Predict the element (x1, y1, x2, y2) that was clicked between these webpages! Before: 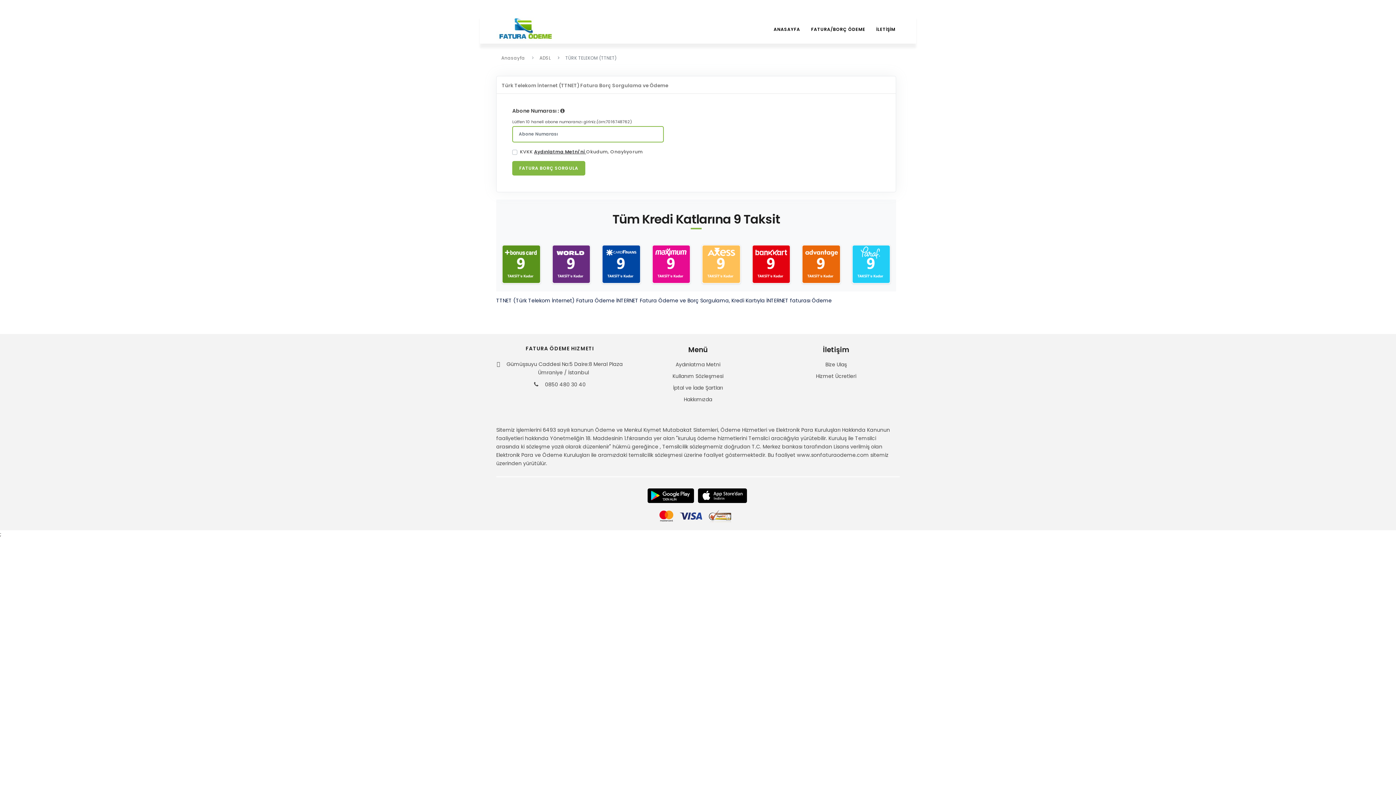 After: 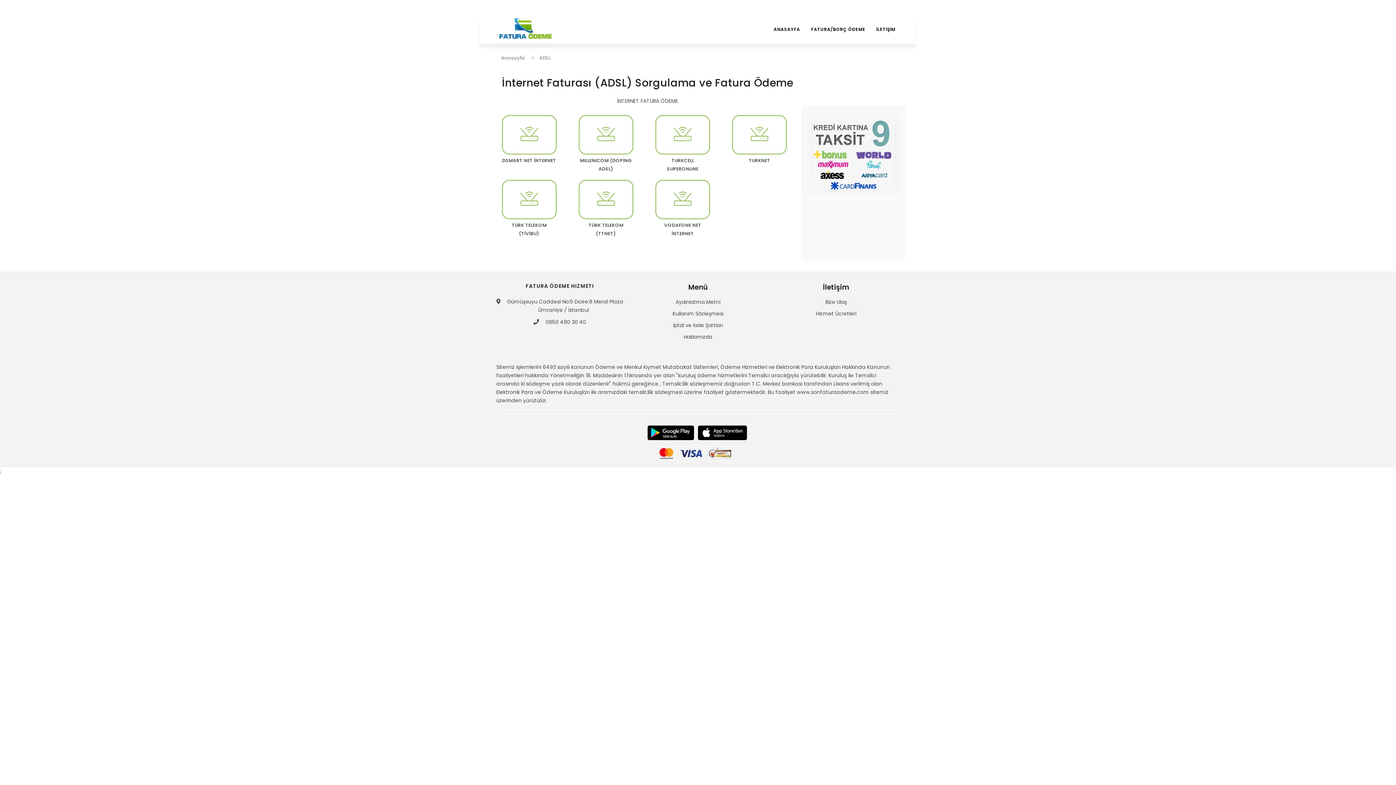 Action: bbox: (539, 54, 550, 61) label: ADSL